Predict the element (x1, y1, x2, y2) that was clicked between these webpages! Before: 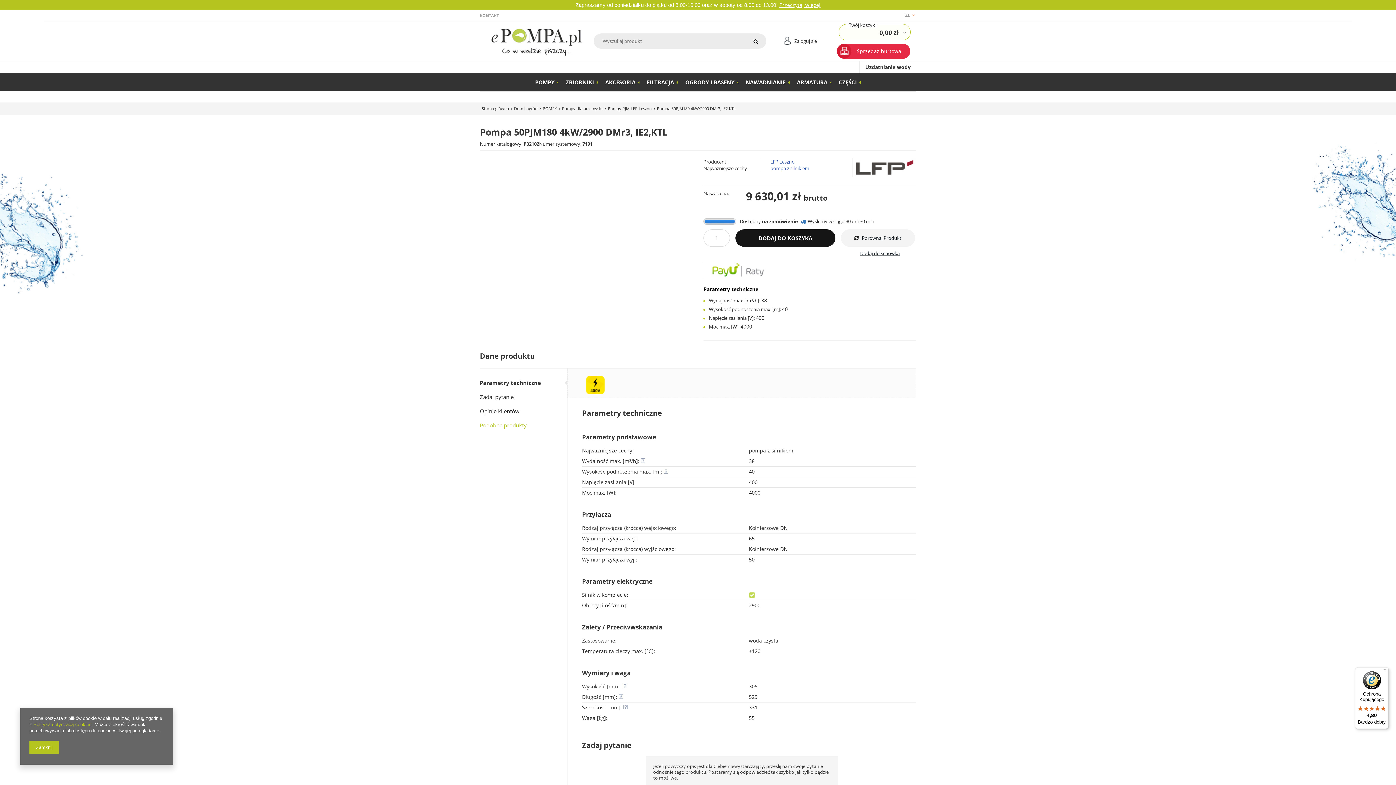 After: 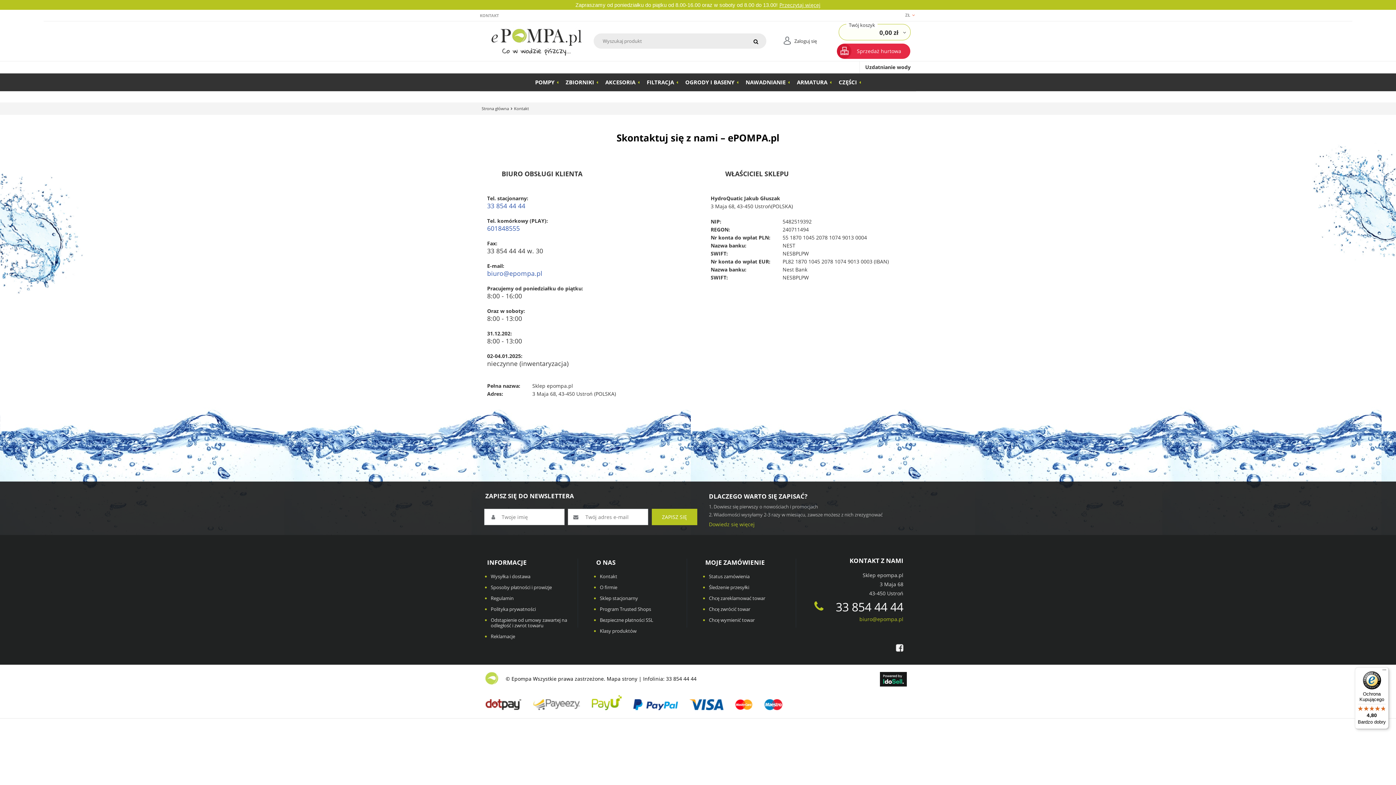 Action: label: KONTAKT bbox: (480, 10, 498, 20)